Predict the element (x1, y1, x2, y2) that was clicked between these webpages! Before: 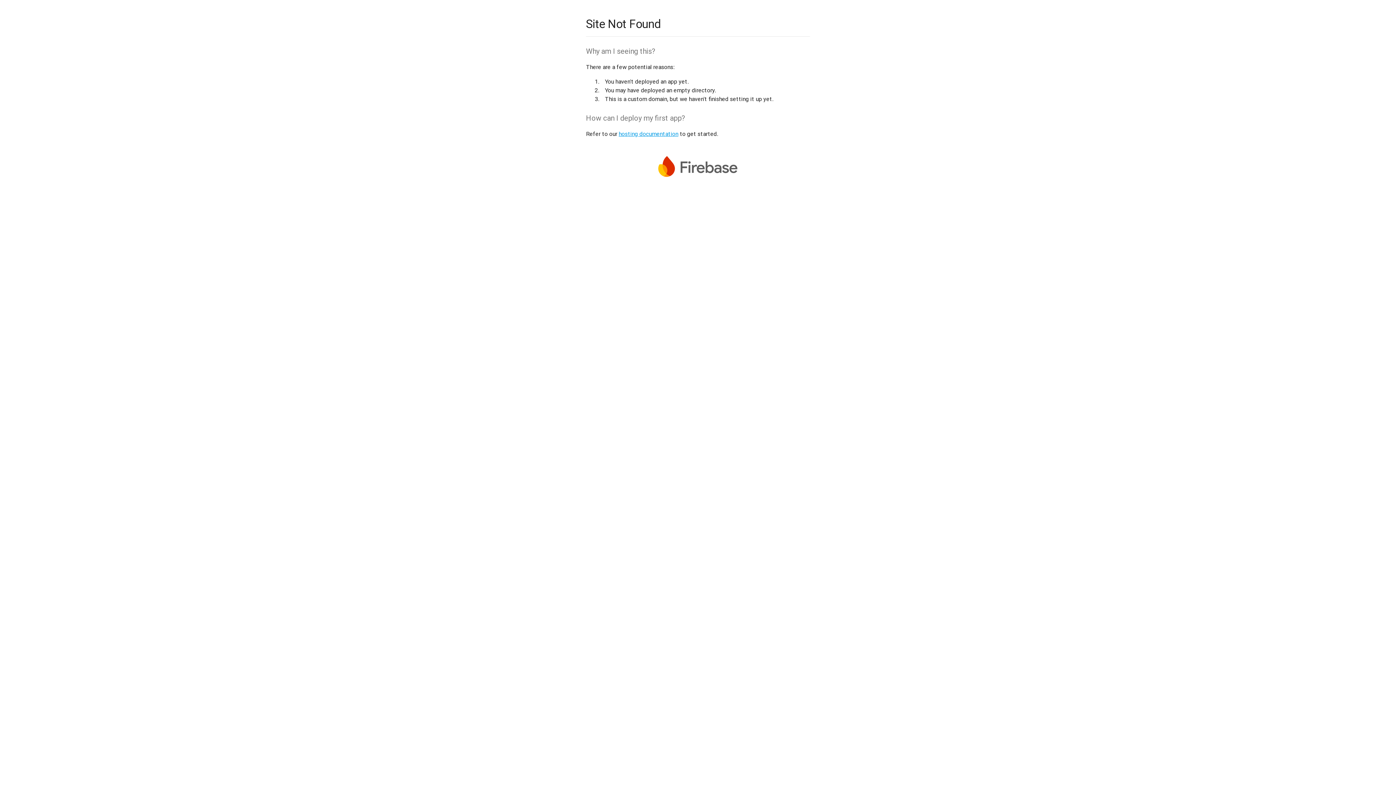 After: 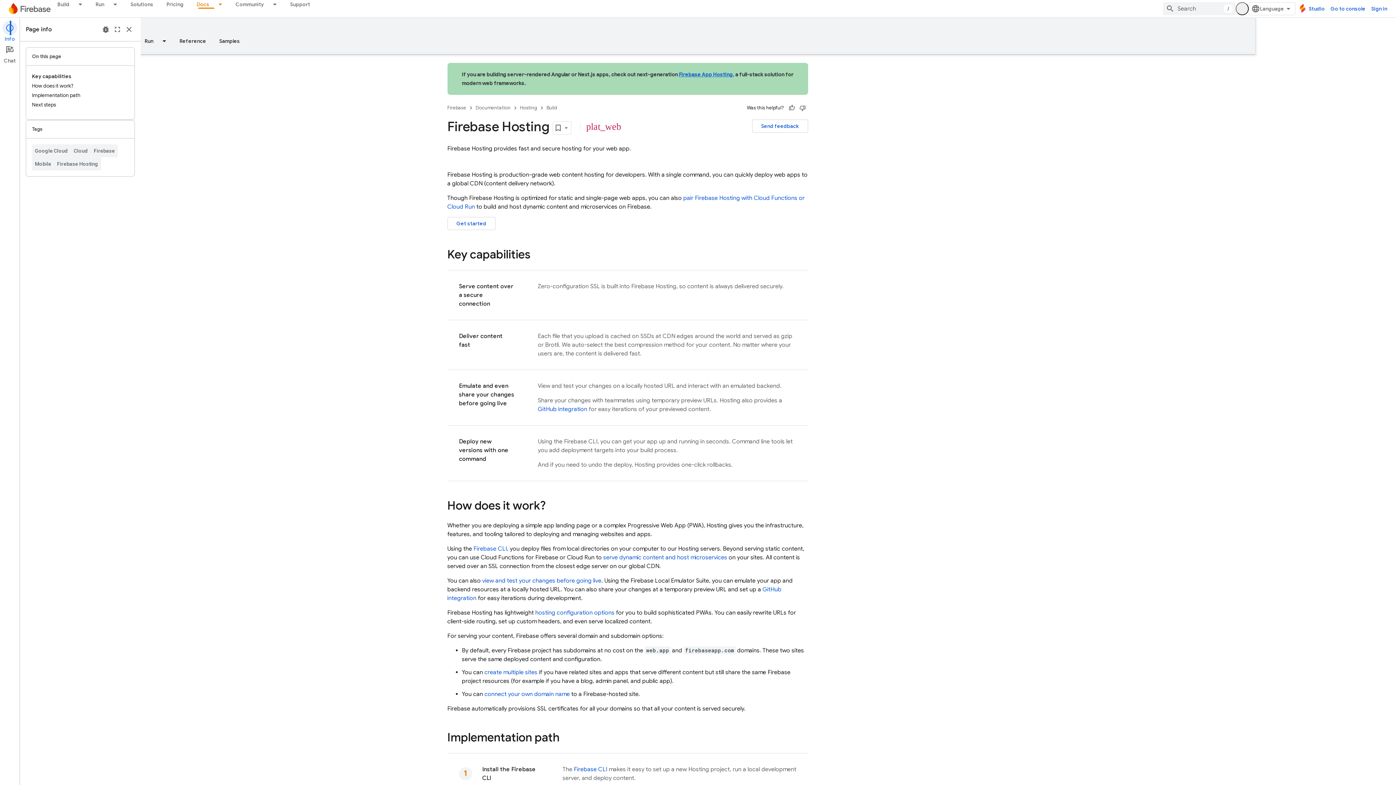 Action: bbox: (618, 130, 678, 137) label: hosting documentation